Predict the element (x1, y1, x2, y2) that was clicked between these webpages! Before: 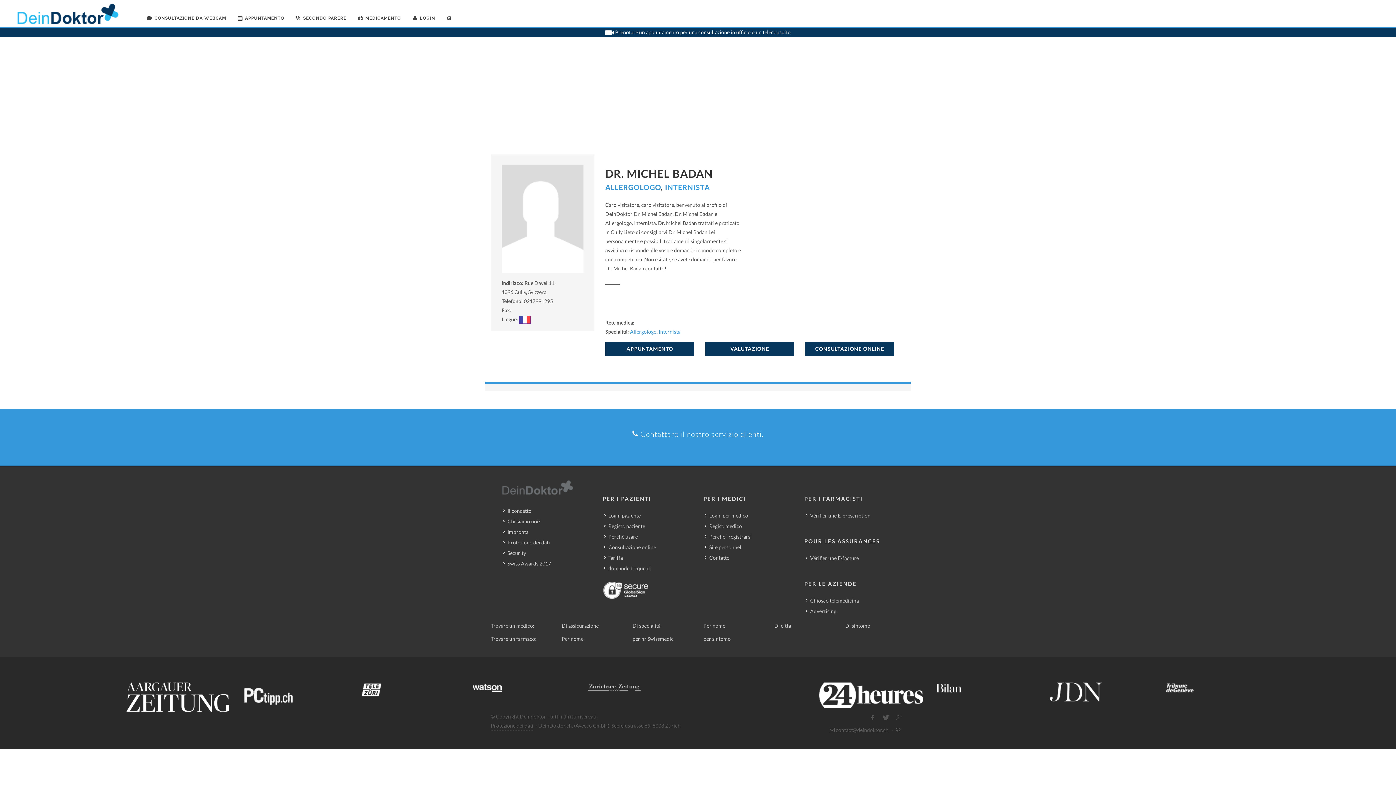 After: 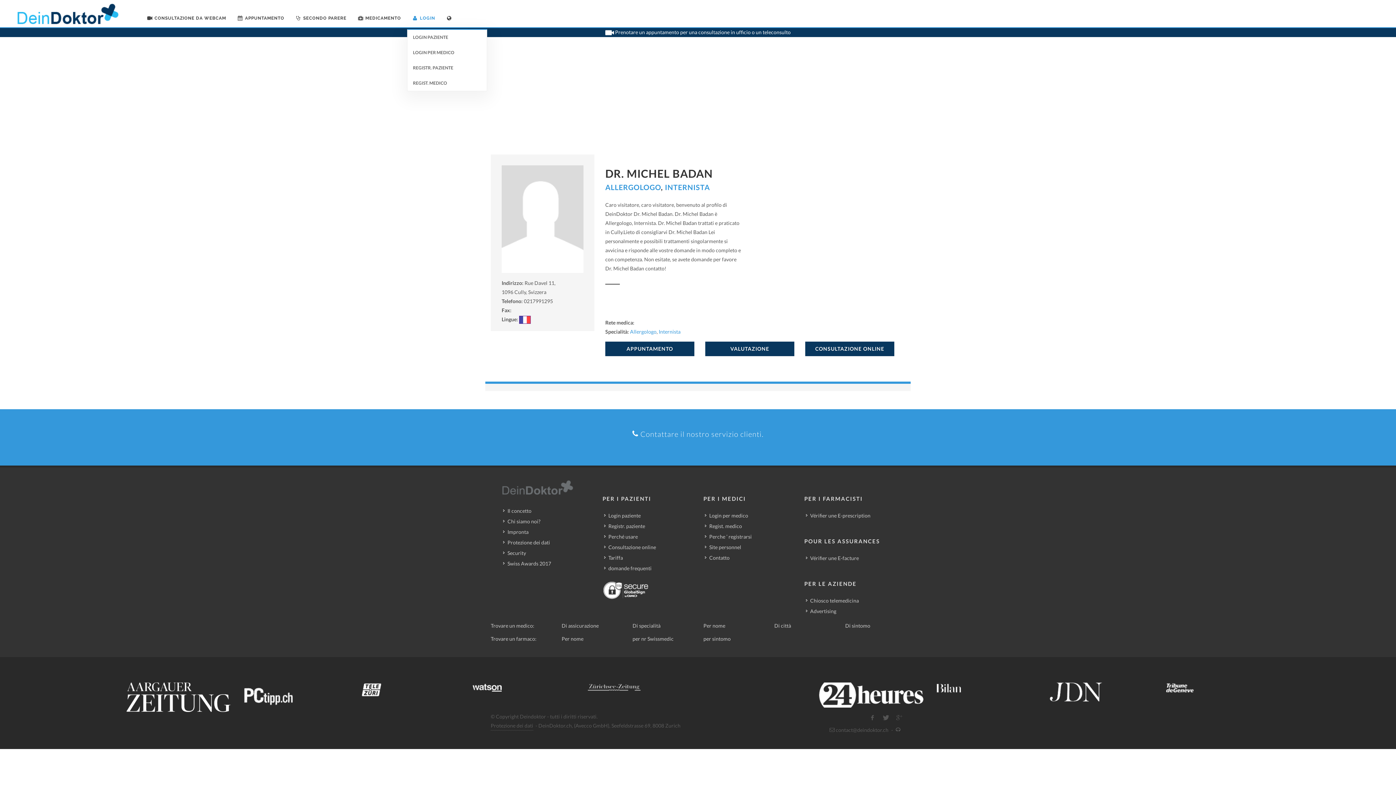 Action: bbox: (407, 0, 440, 36) label: LOGIN